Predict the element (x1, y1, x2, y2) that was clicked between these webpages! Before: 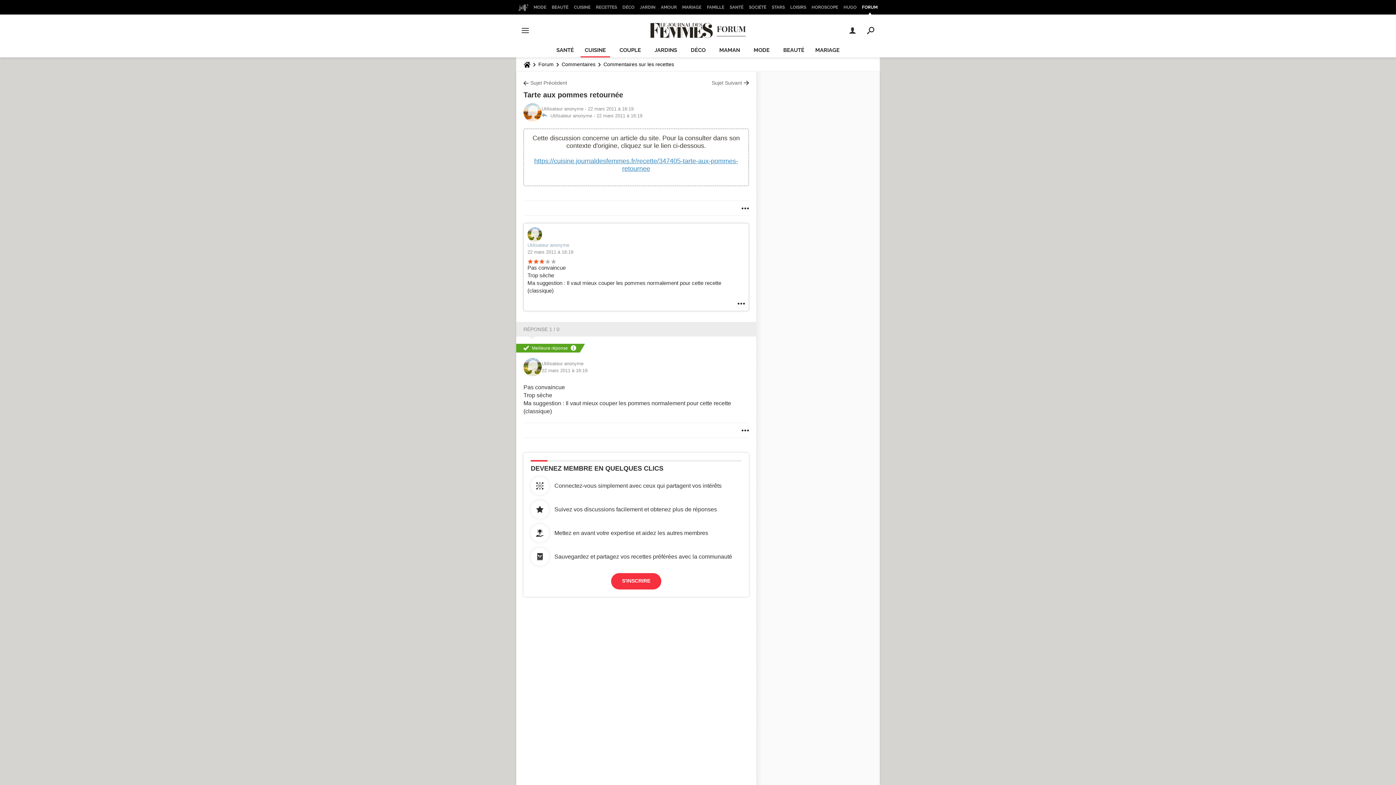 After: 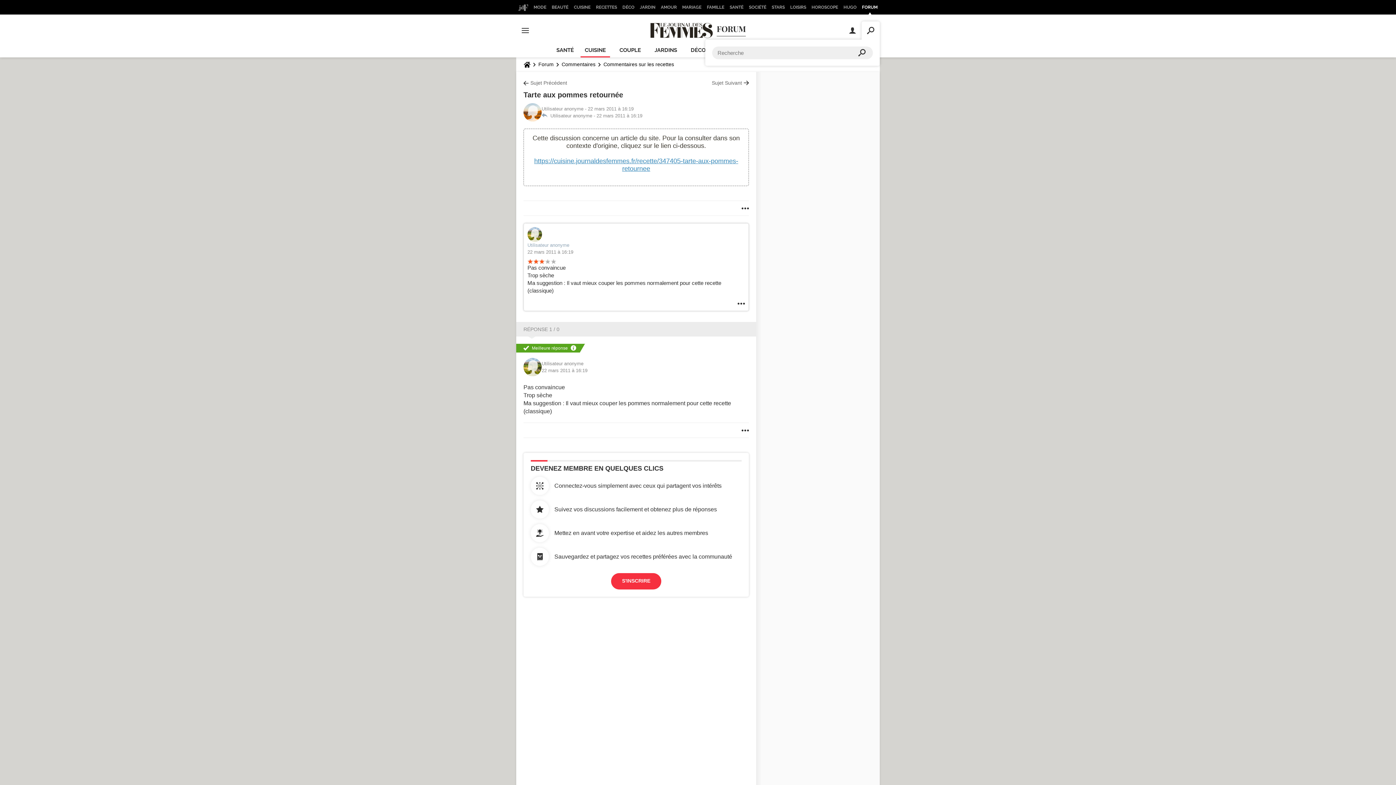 Action: bbox: (861, 21, 880, 39)